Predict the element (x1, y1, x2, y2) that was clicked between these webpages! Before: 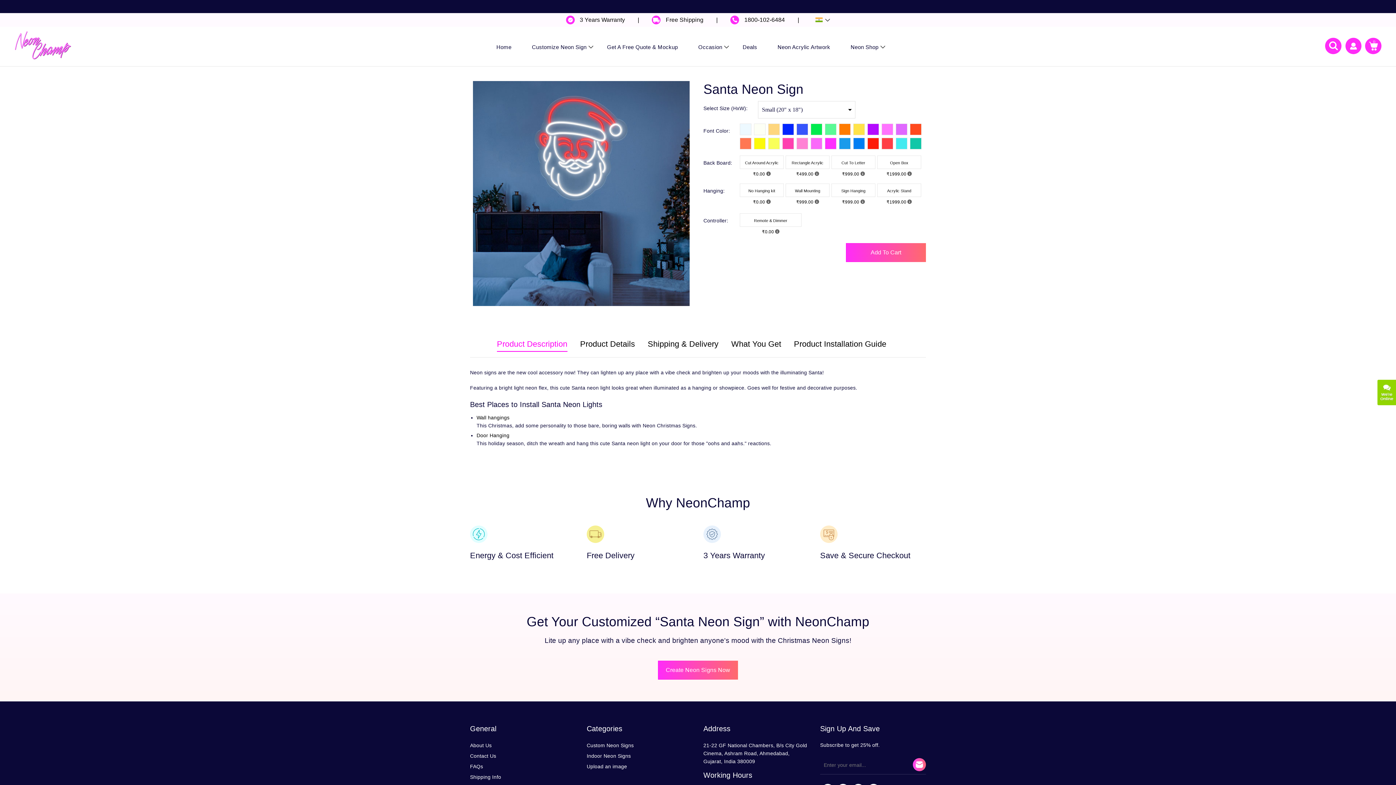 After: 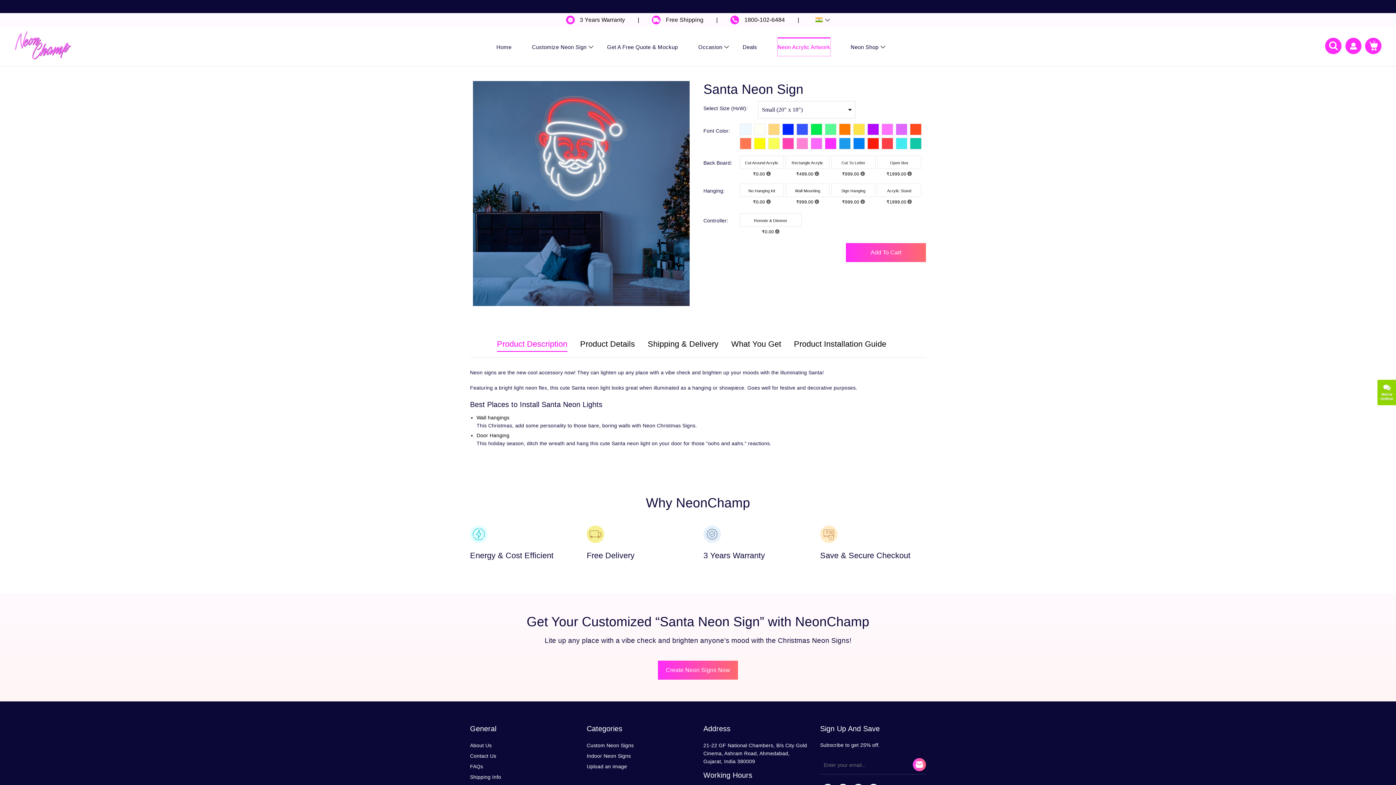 Action: label: Neon Acrylic Artwork bbox: (777, 38, 830, 56)